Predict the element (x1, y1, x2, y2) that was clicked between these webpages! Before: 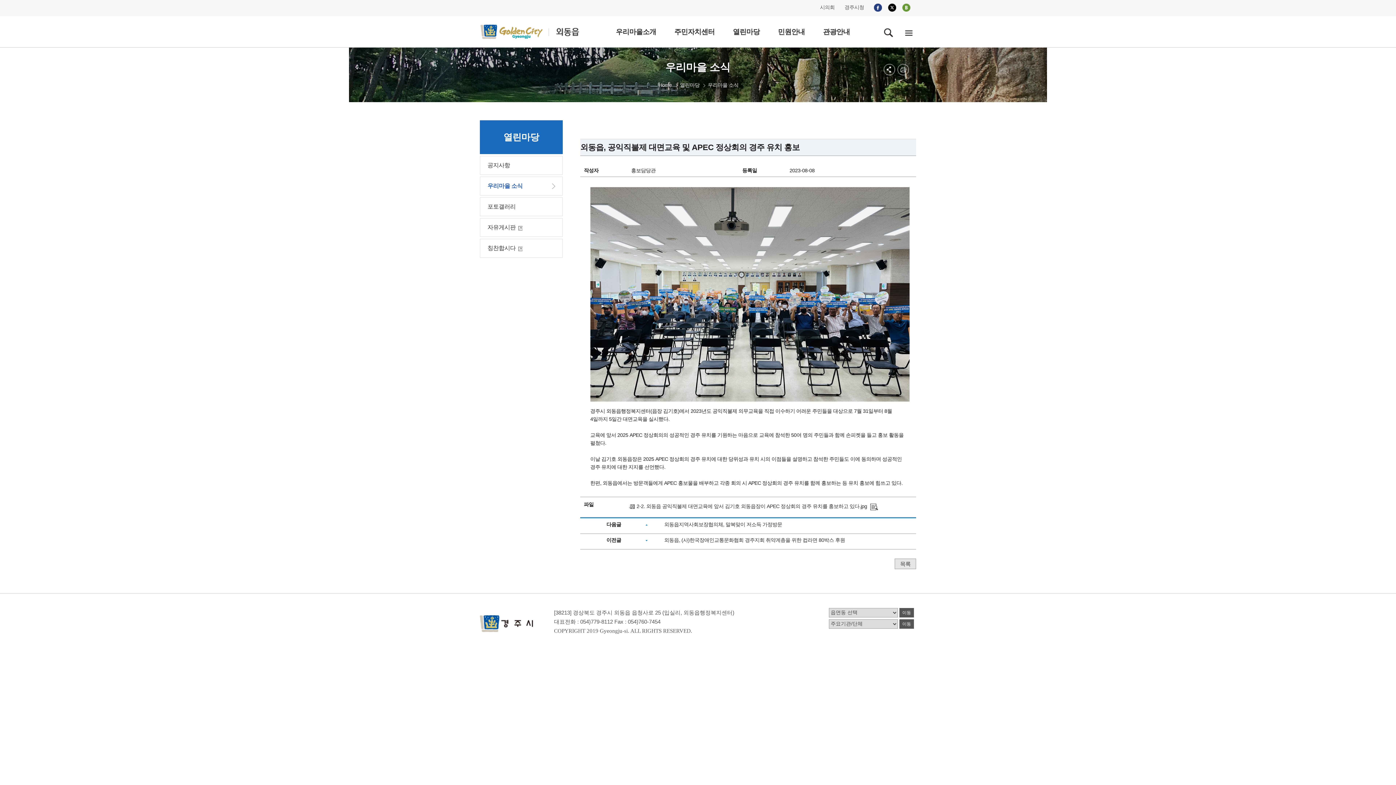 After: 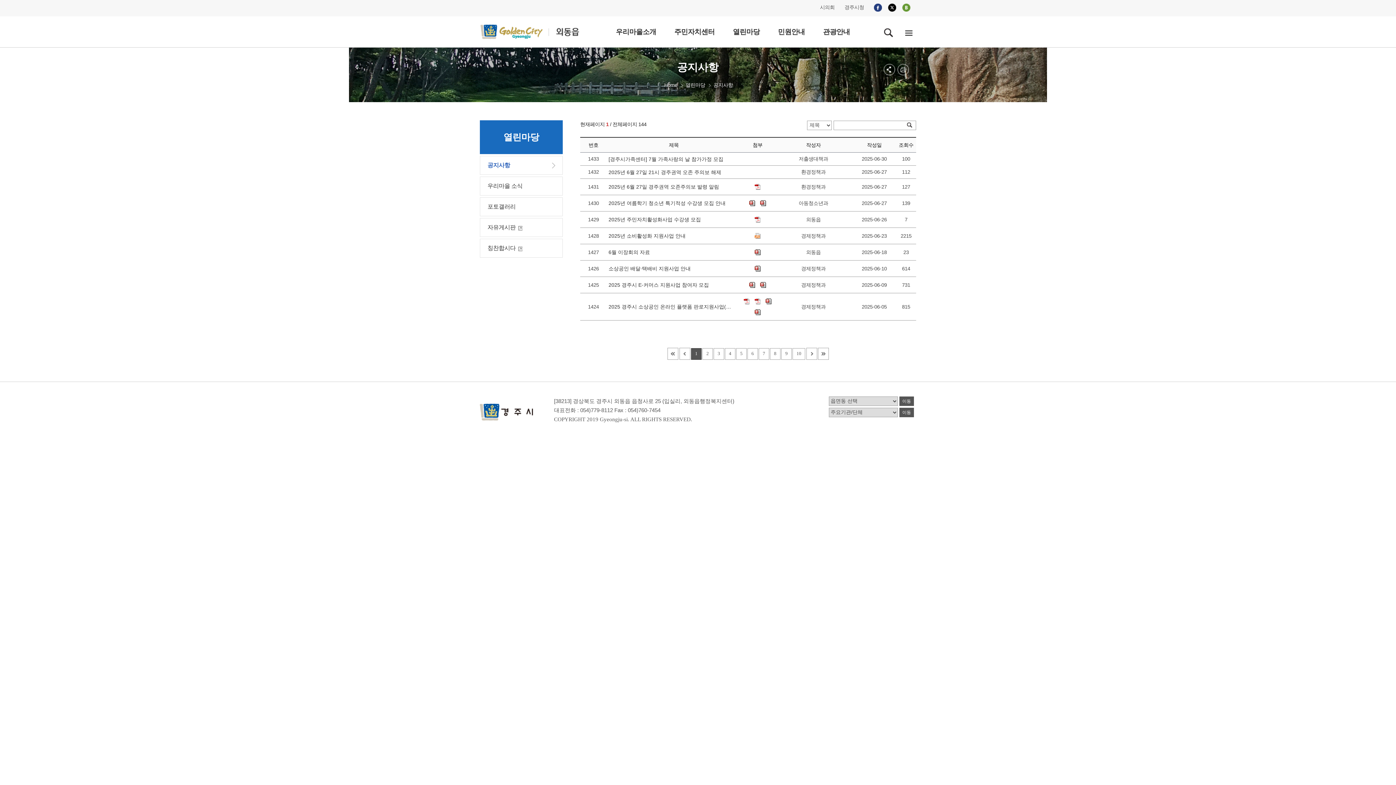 Action: bbox: (675, 82, 702, 88) label: 열린마당